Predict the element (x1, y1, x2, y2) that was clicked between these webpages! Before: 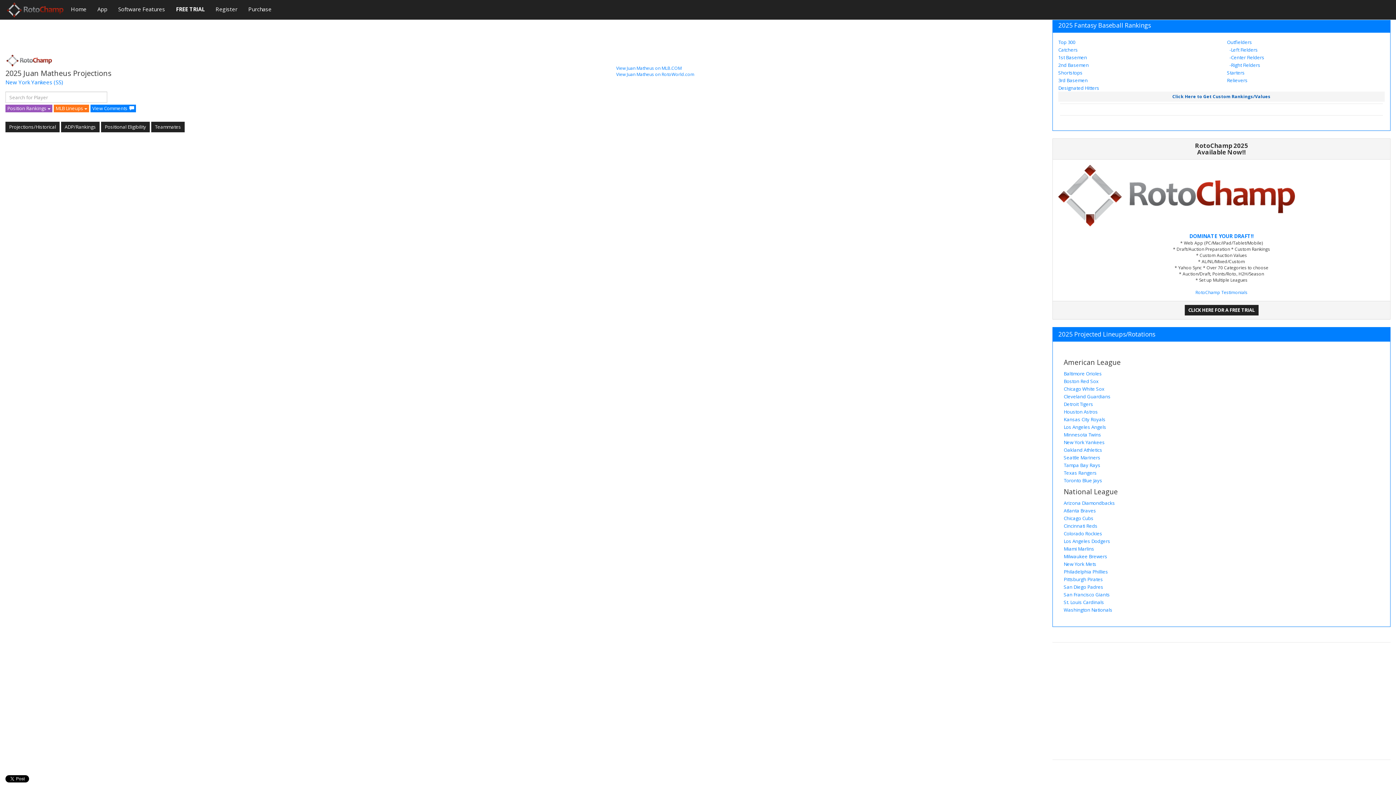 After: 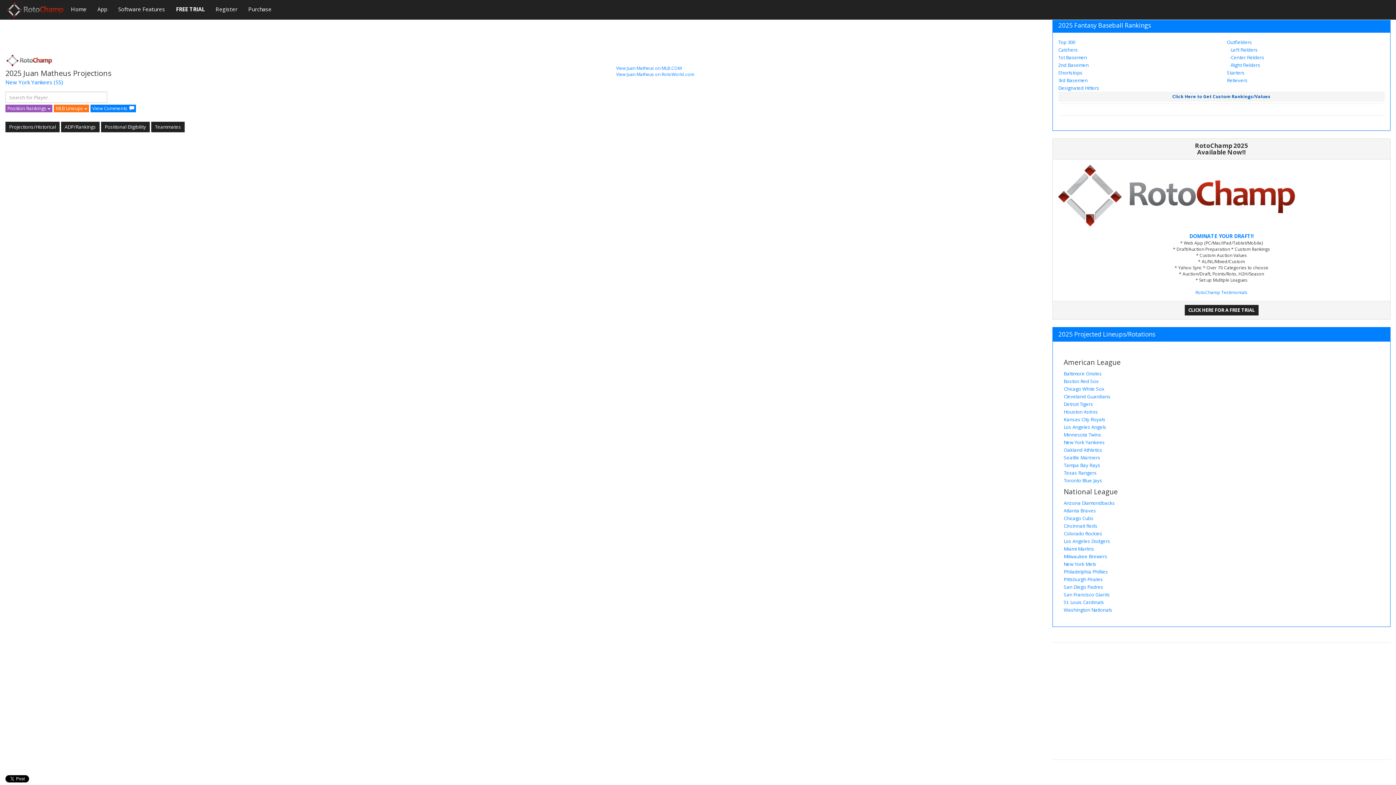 Action: bbox: (1058, 91, 1385, 101) label: Click Here to Get Custom Rankings/Values